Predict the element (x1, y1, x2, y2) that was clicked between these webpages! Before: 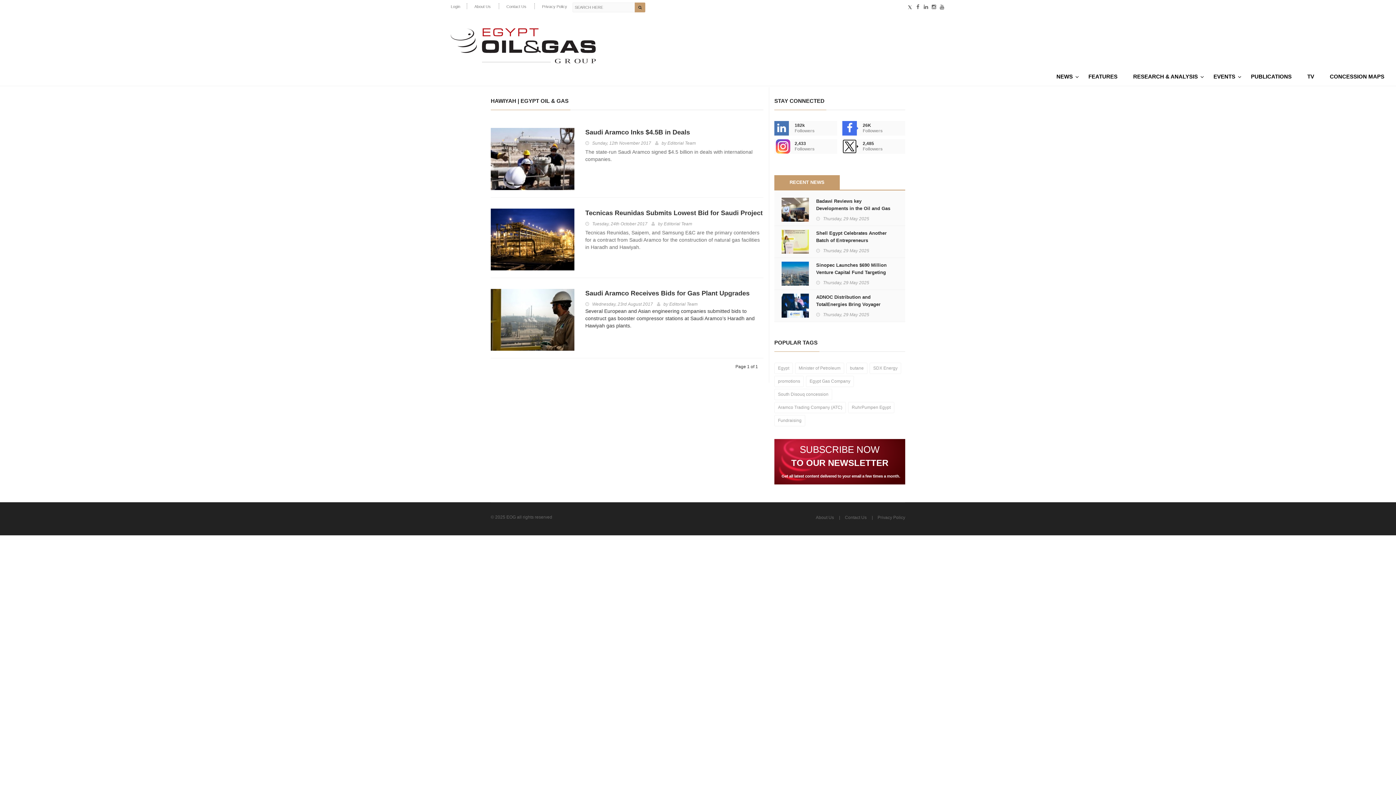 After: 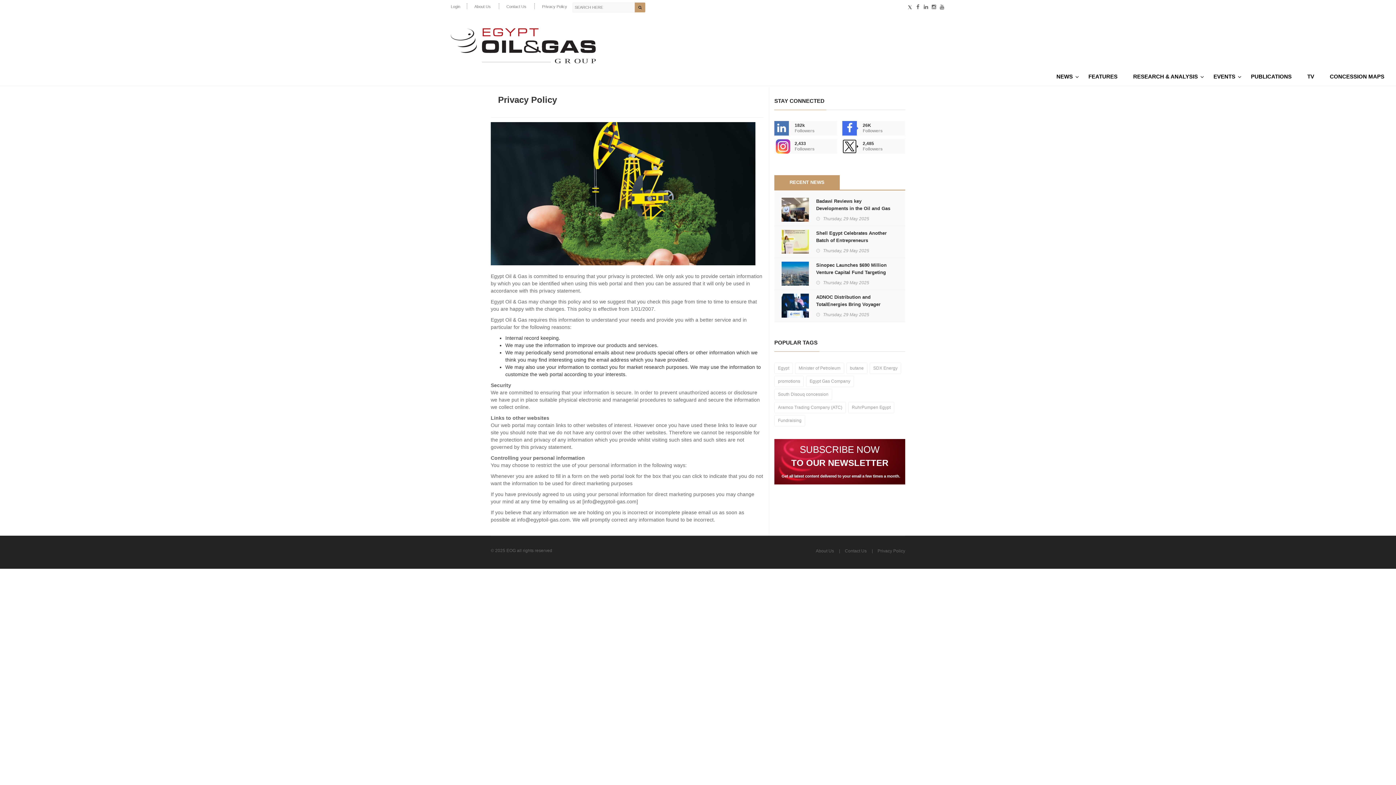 Action: bbox: (542, 4, 567, 9) label: Privacy Policy